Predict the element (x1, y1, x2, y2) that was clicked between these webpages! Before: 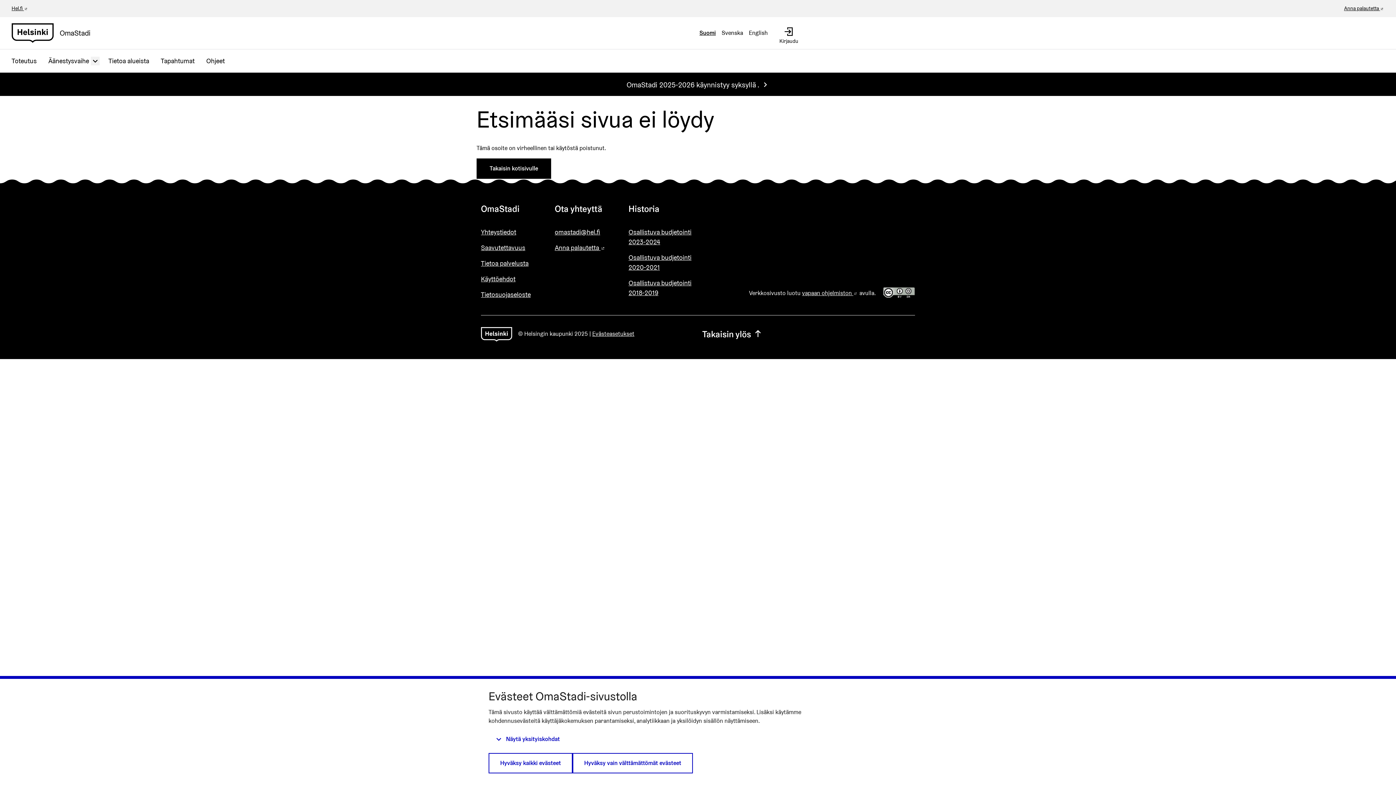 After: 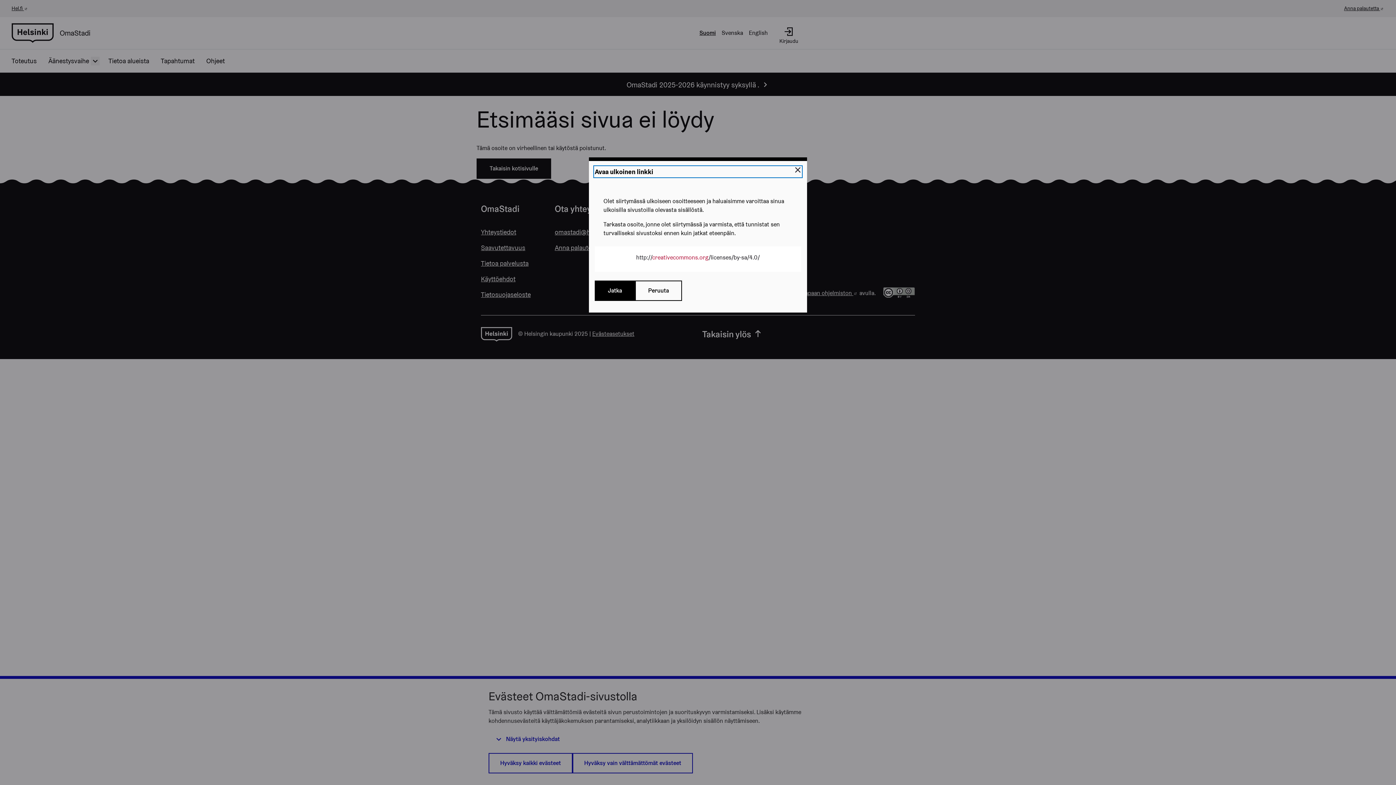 Action: bbox: (883, 288, 915, 296)